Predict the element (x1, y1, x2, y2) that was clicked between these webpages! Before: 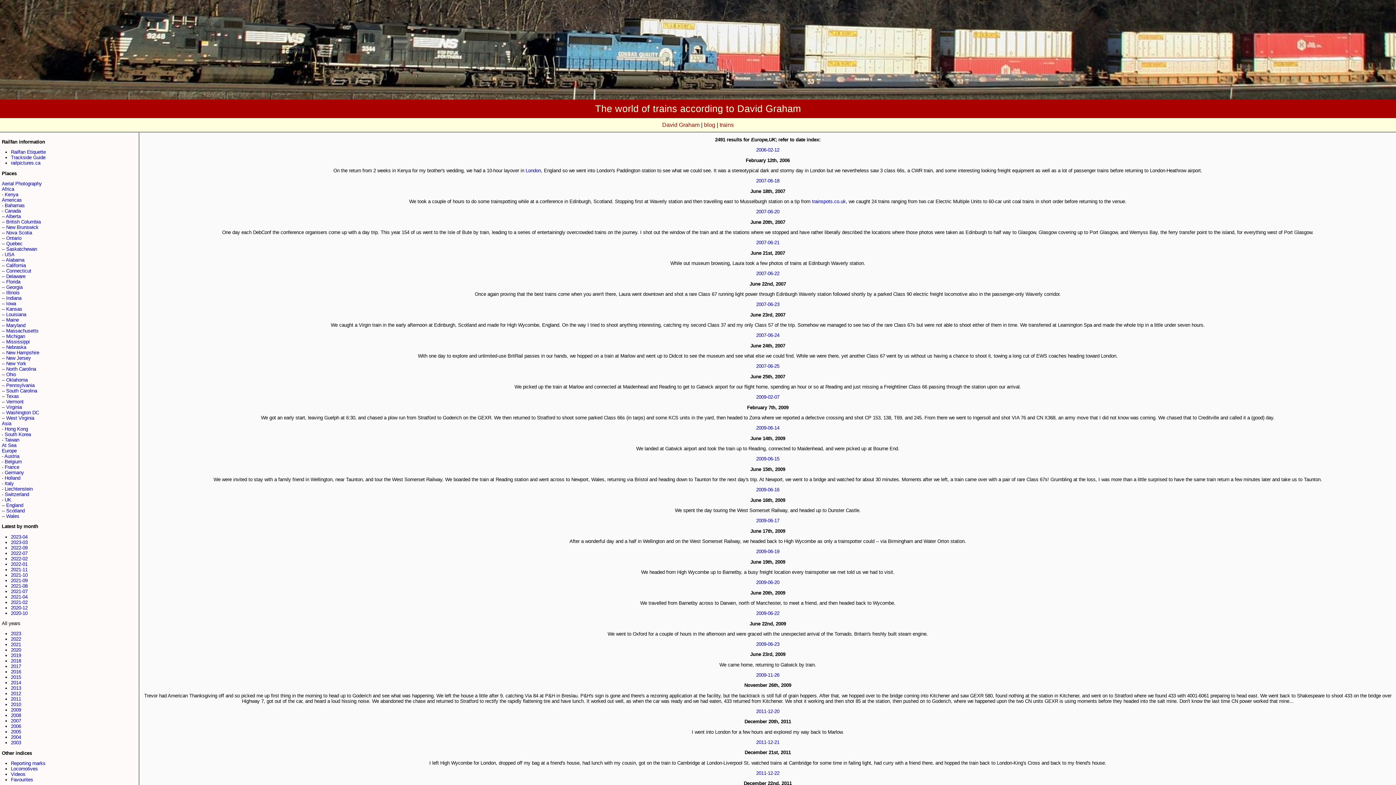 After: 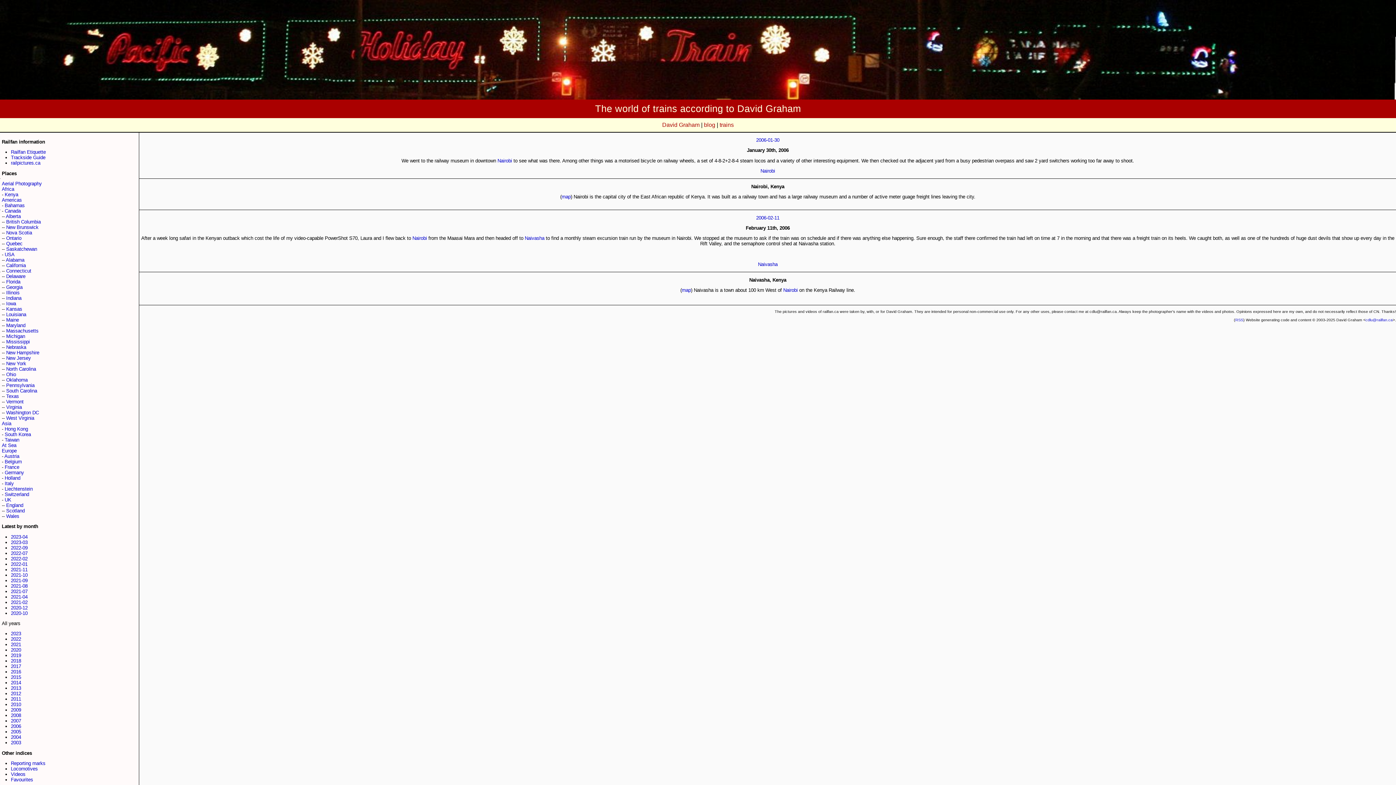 Action: bbox: (4, 192, 18, 197) label: Kenya